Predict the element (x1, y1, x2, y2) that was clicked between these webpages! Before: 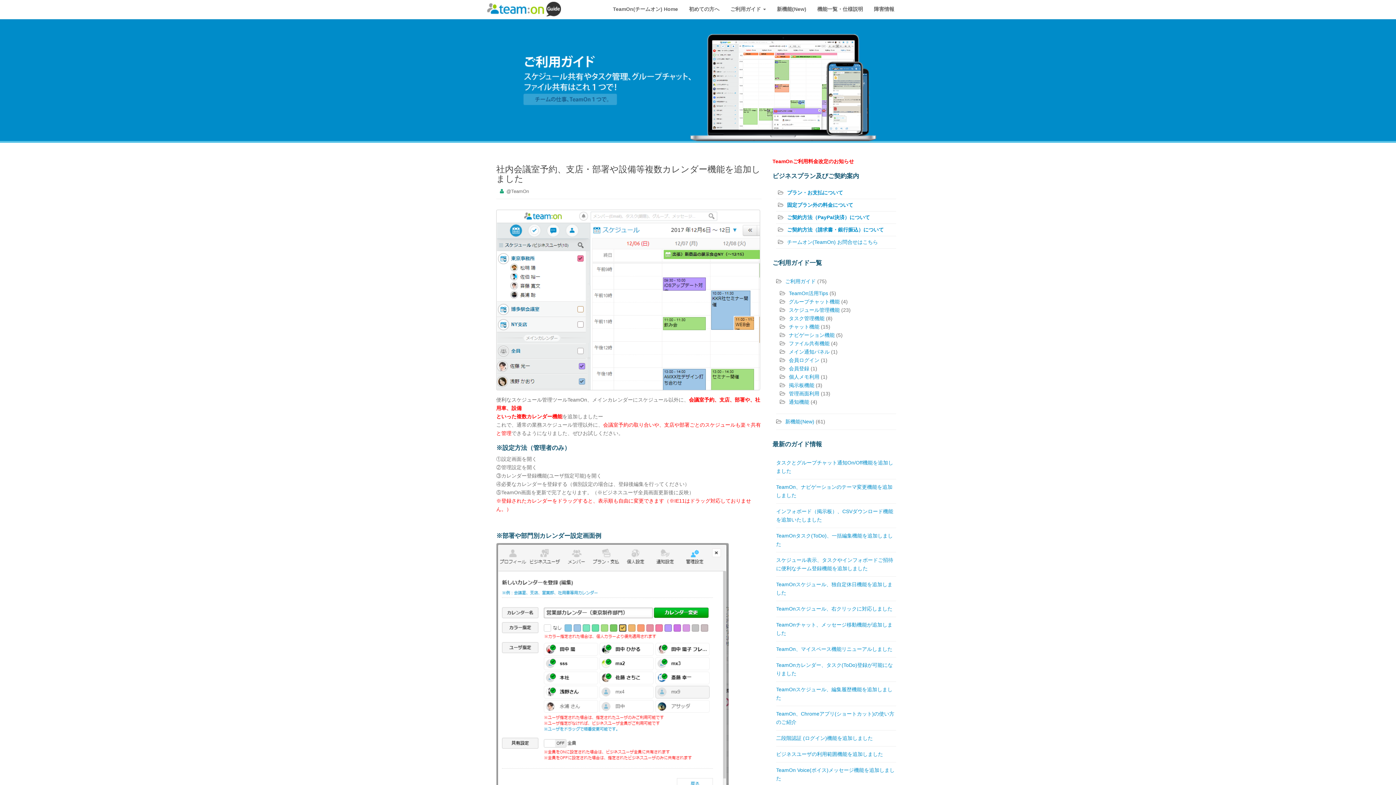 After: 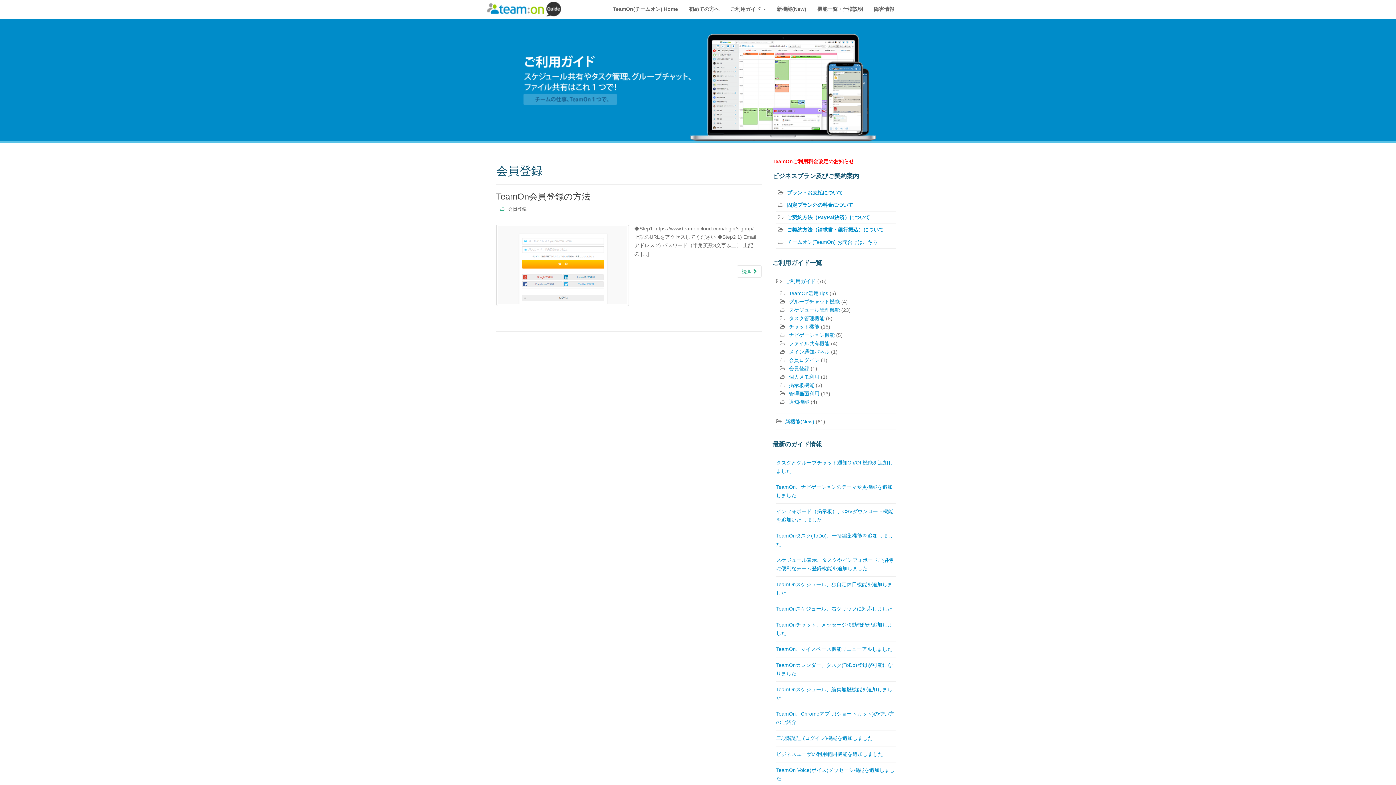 Action: bbox: (789, 365, 809, 371) label: 会員登録